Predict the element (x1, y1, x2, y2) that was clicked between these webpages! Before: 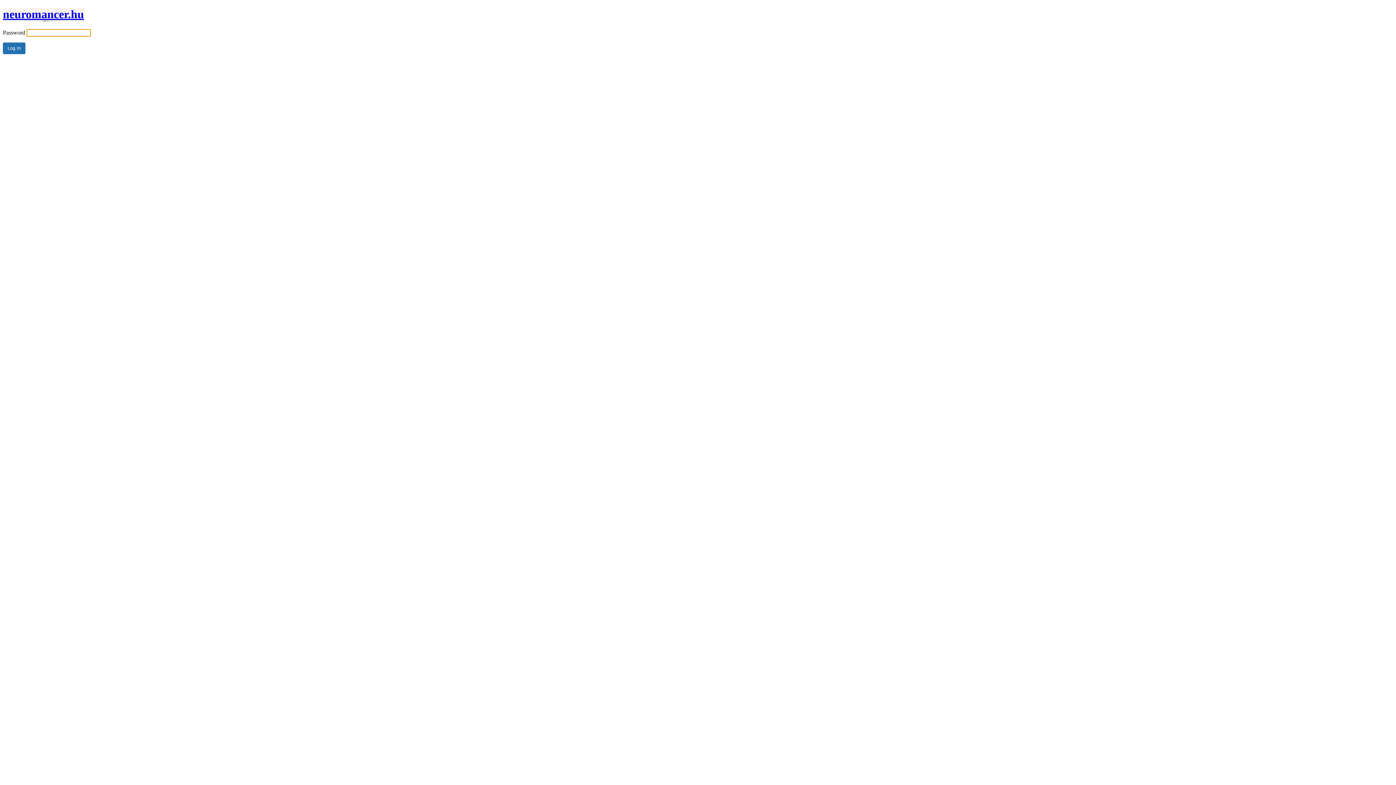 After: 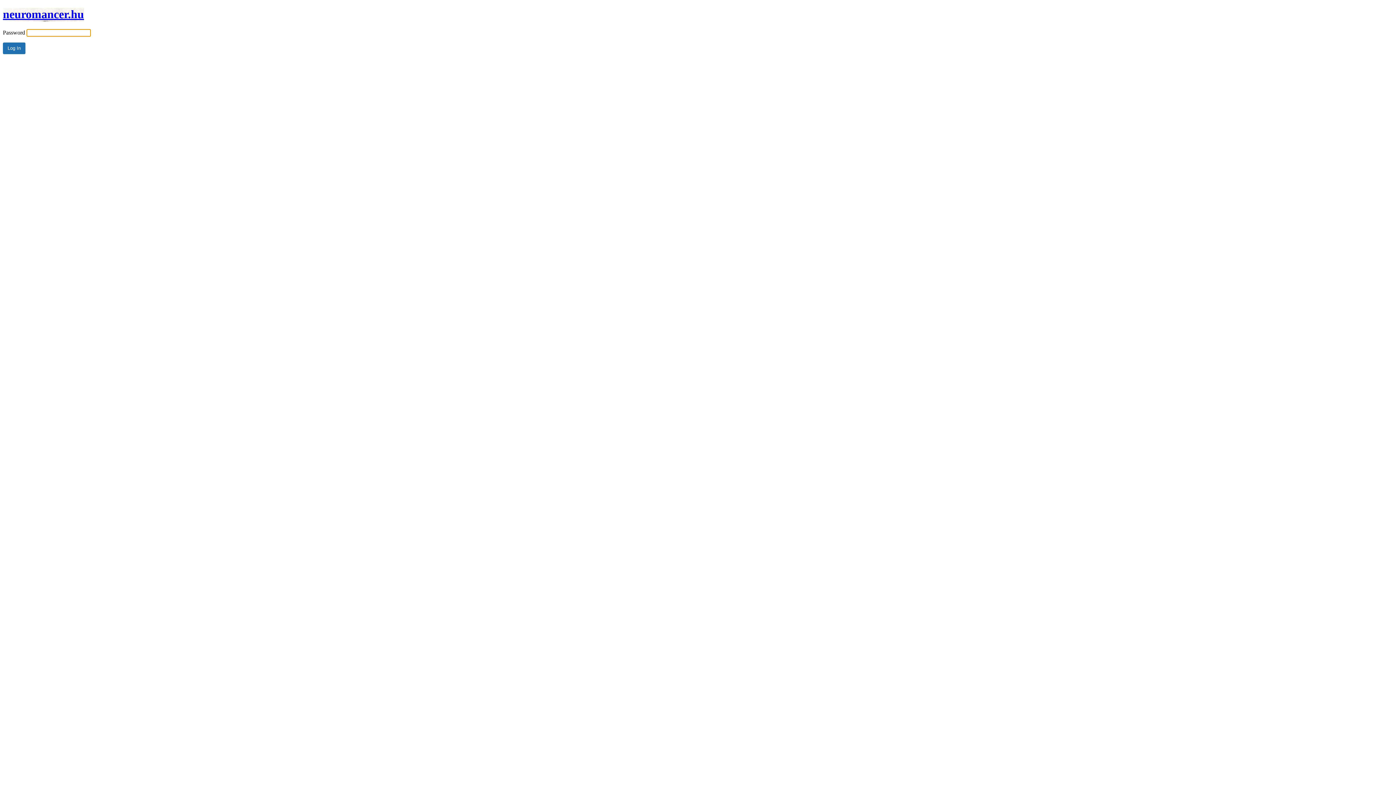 Action: label: neuromancer.hu bbox: (2, 7, 84, 21)